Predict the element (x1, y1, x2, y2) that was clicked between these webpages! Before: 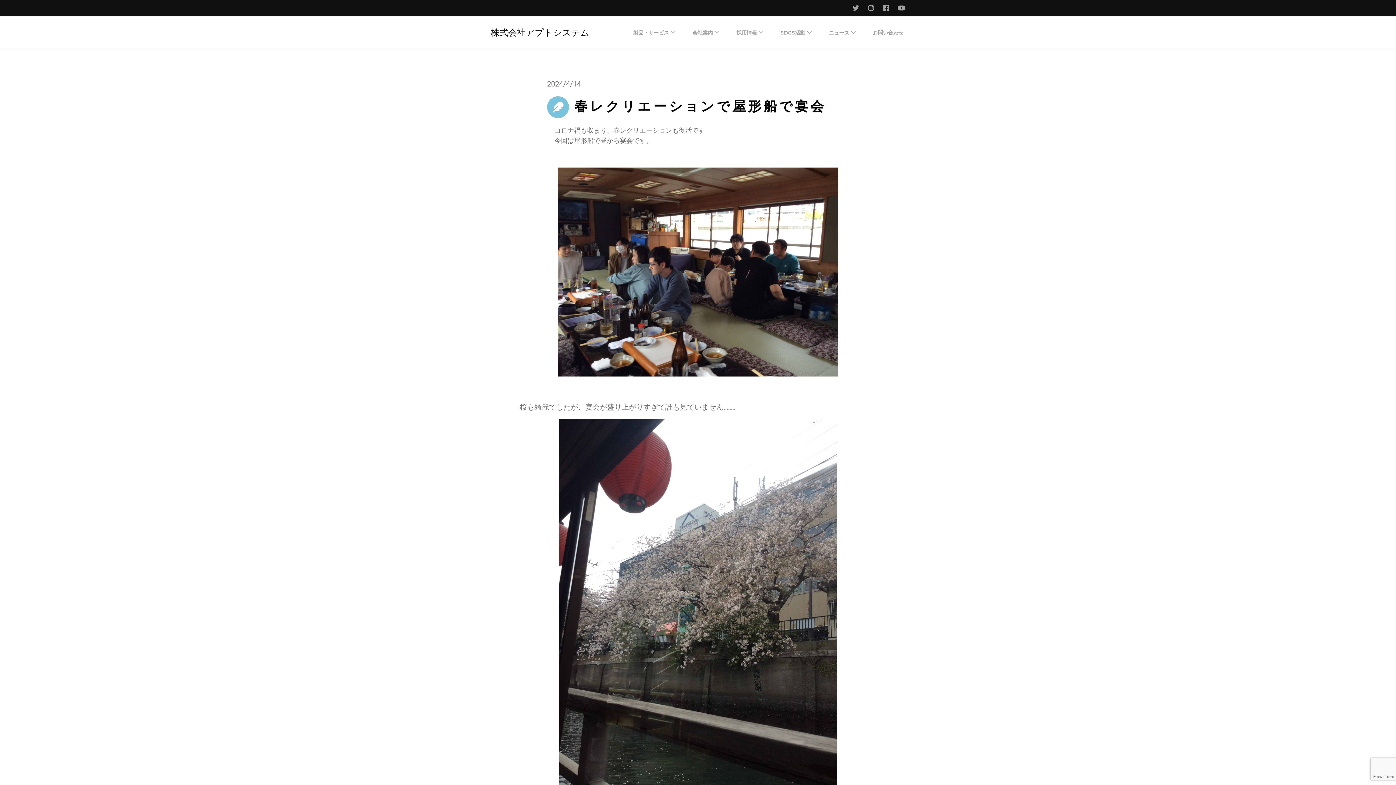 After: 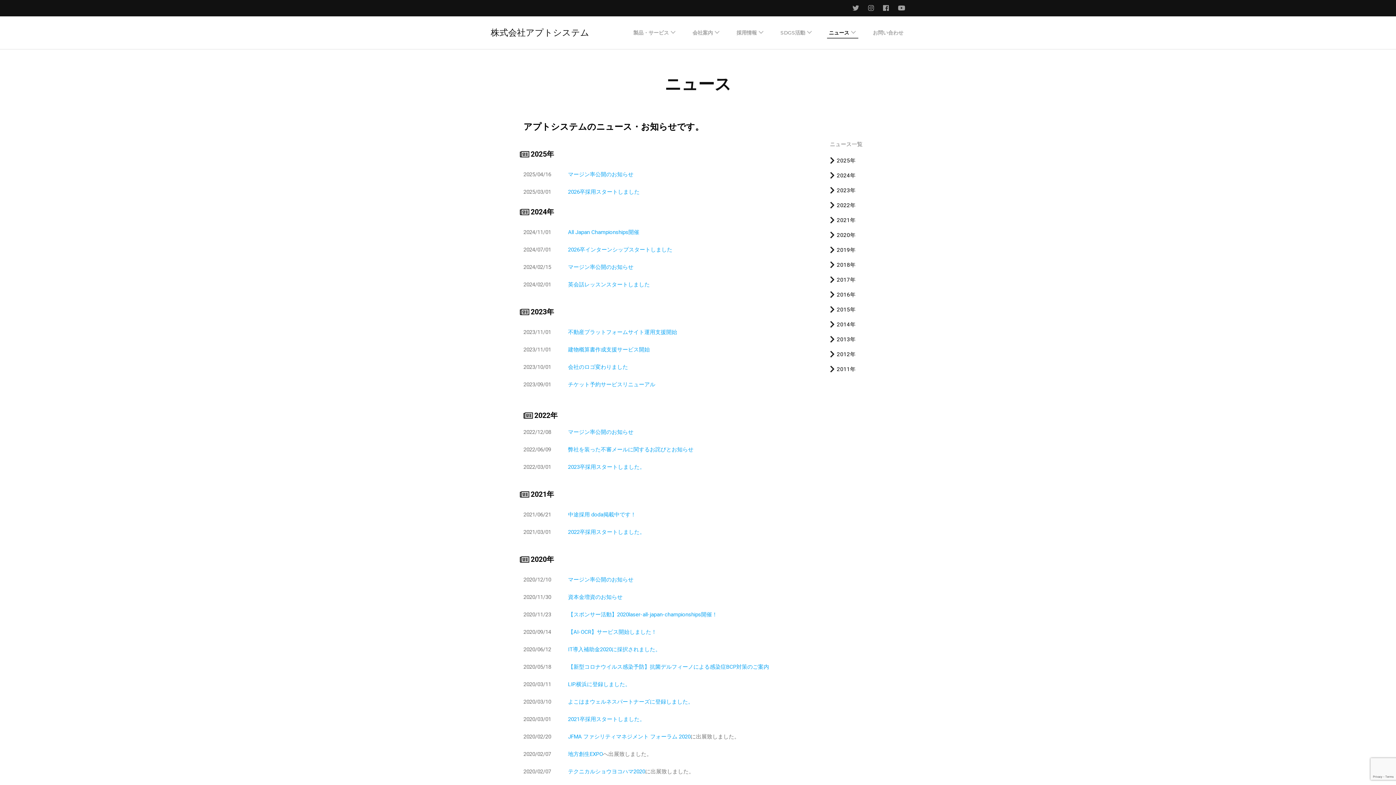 Action: bbox: (827, 27, 851, 37) label: ニュース